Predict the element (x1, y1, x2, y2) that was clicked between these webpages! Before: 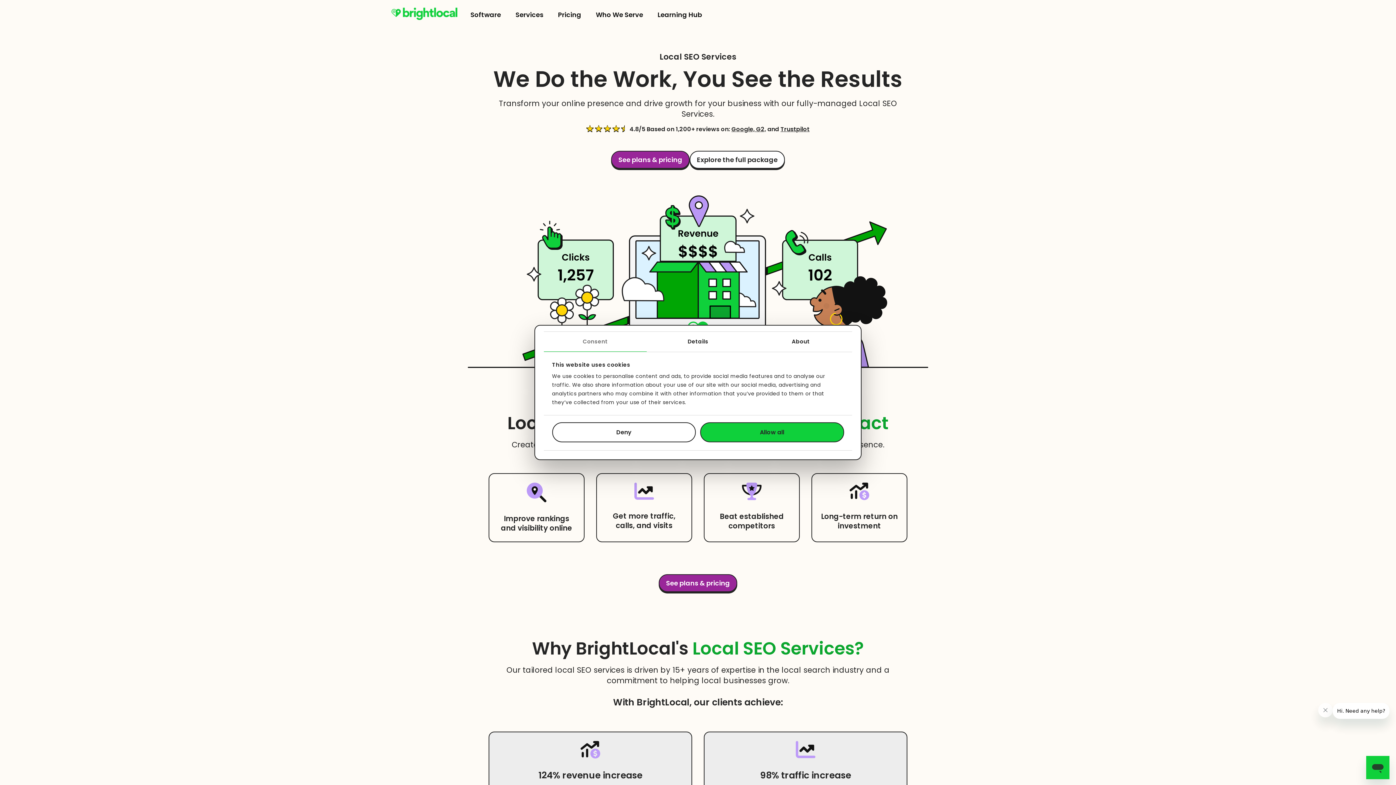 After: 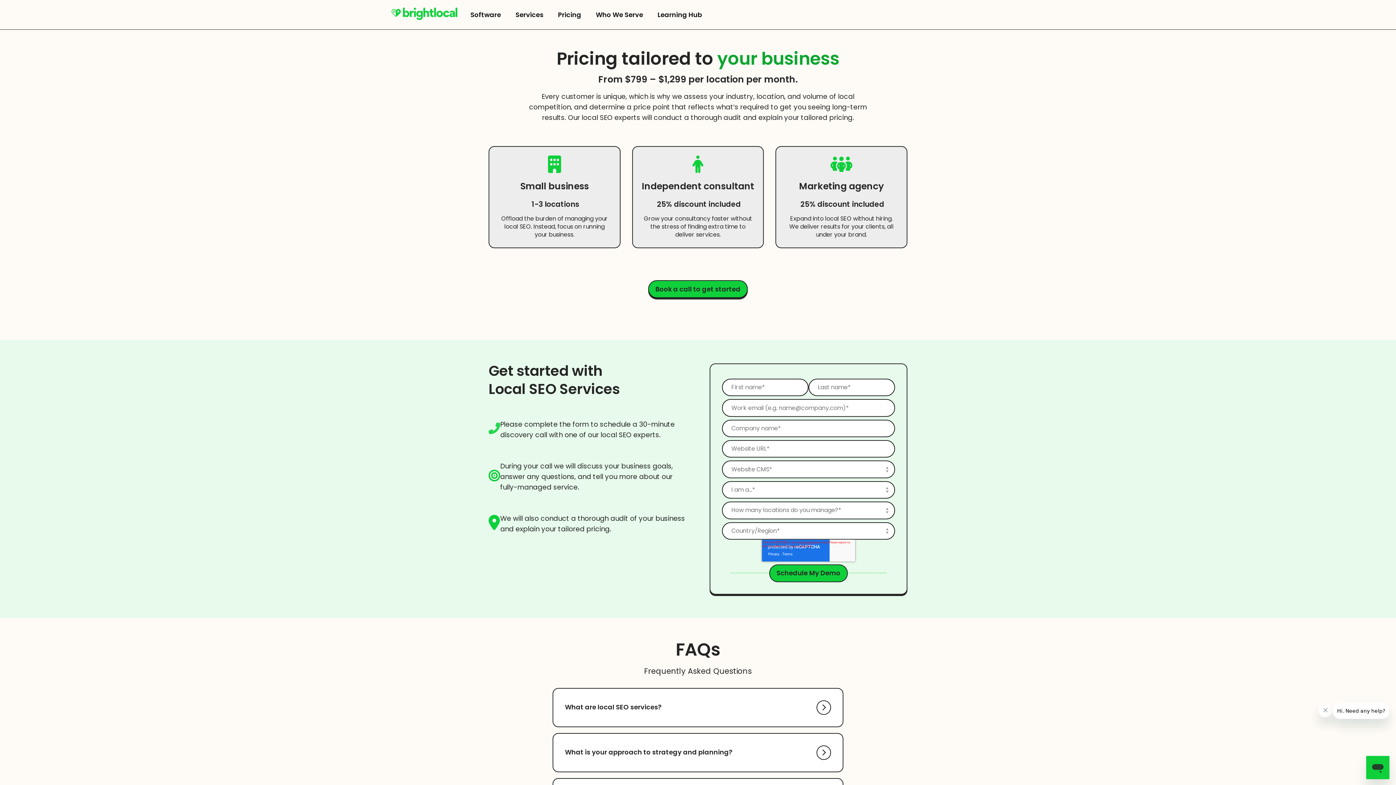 Action: bbox: (611, 150, 689, 168) label: See plans & pricing